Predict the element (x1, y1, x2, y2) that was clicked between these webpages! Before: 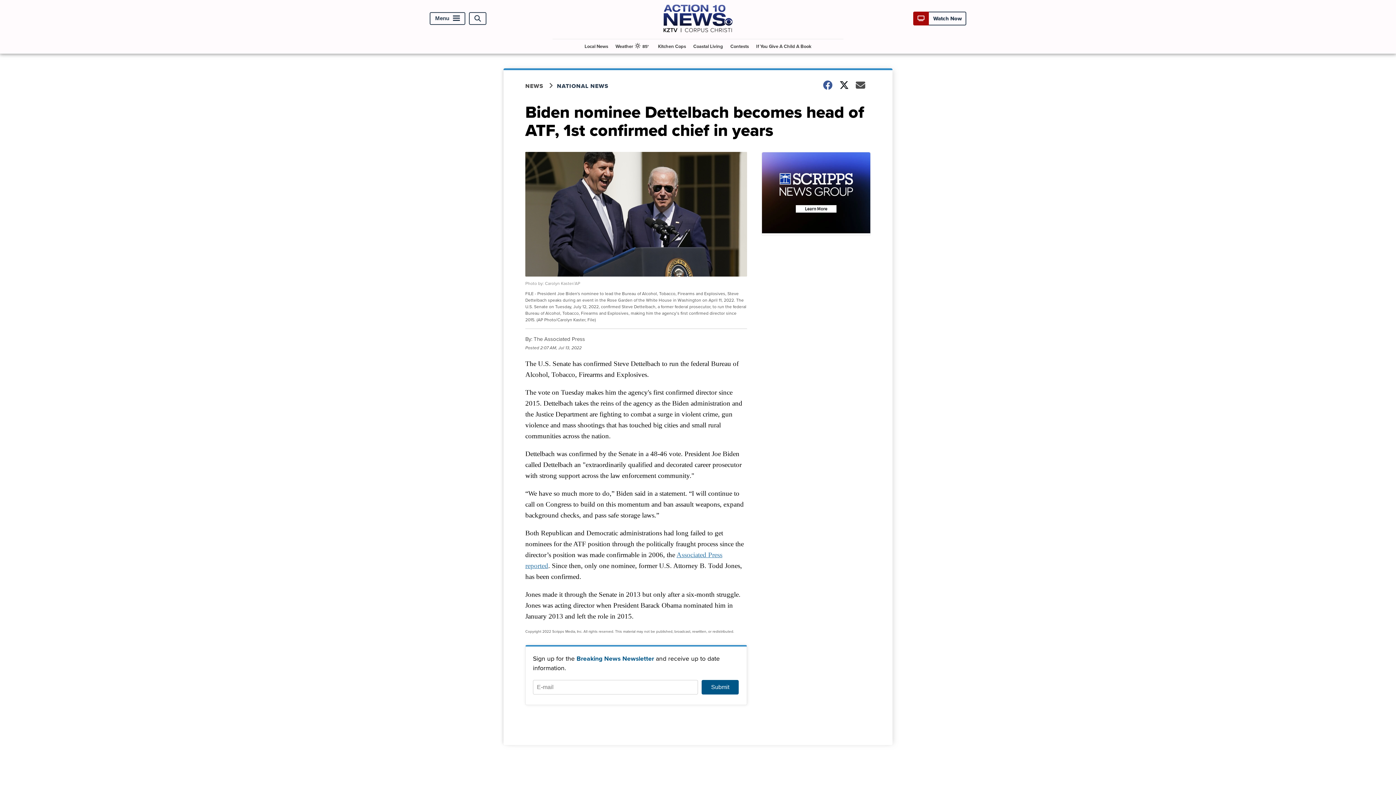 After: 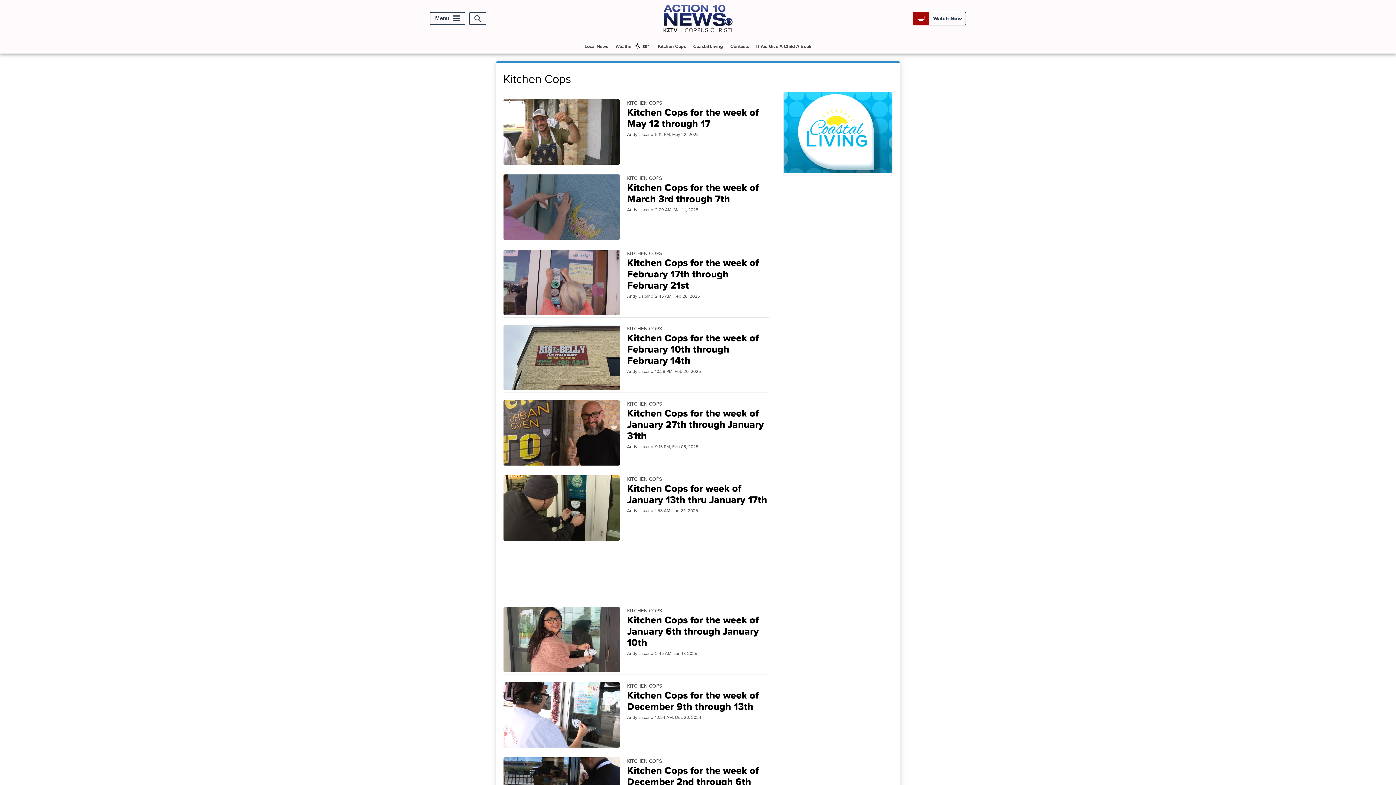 Action: label: Kitchen Cops bbox: (655, 39, 689, 53)